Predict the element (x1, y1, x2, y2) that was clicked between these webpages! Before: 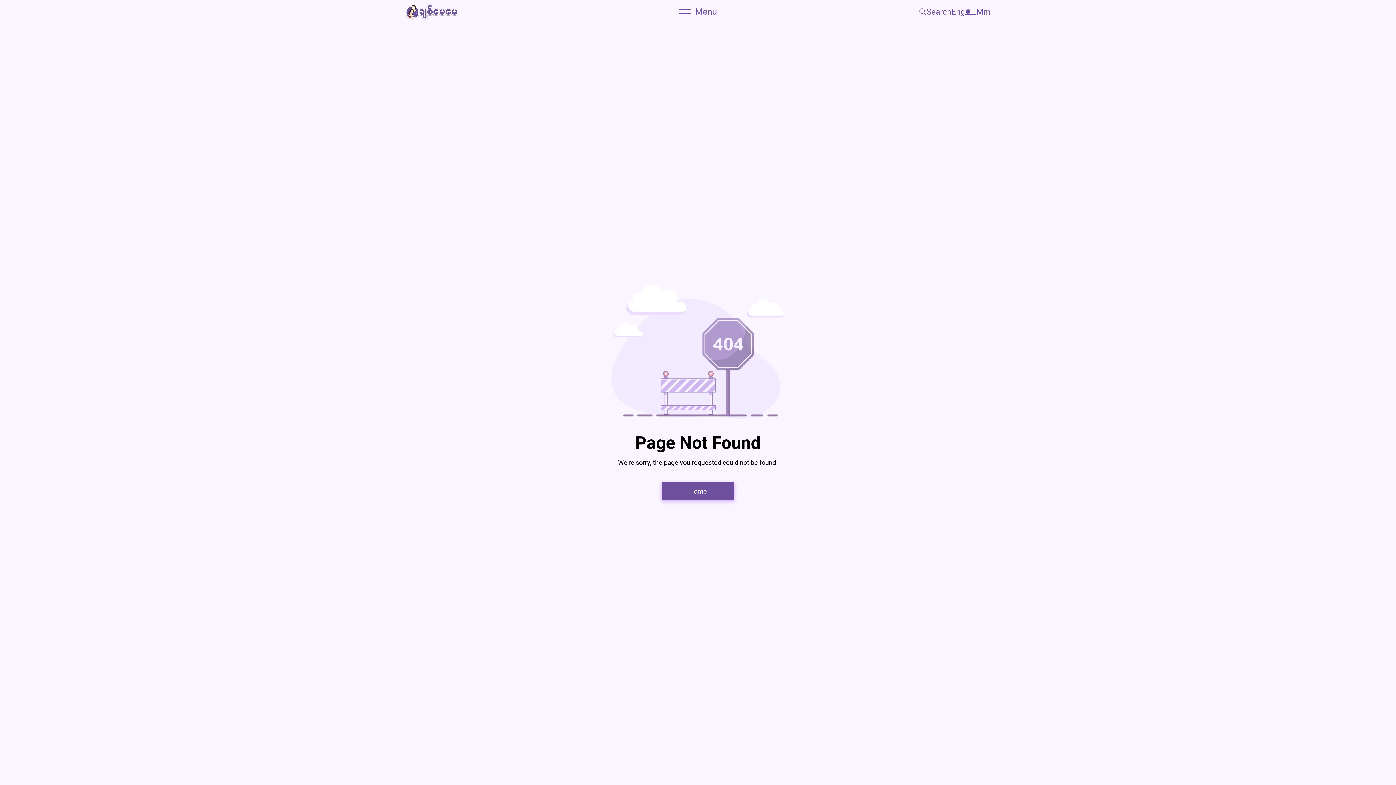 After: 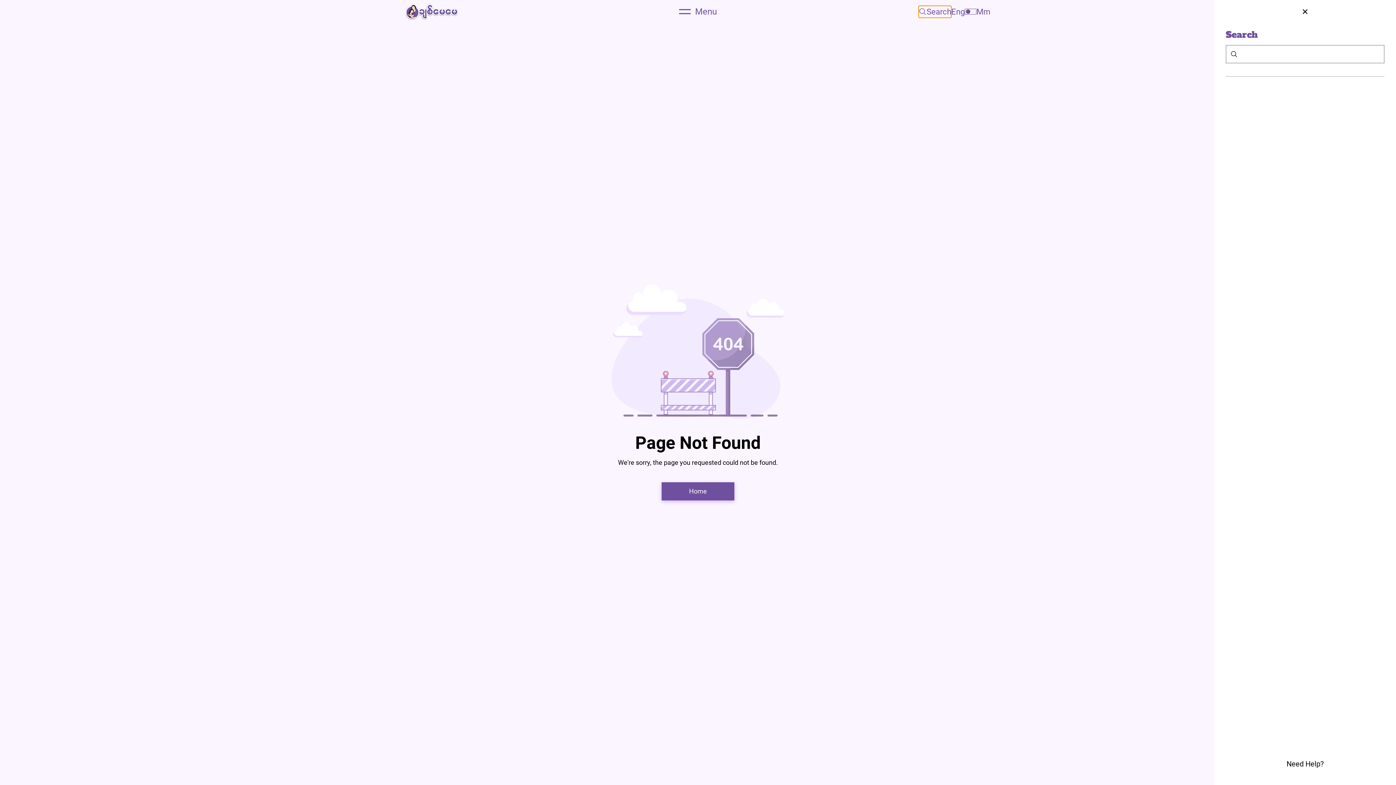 Action: bbox: (918, 5, 951, 17) label: Search